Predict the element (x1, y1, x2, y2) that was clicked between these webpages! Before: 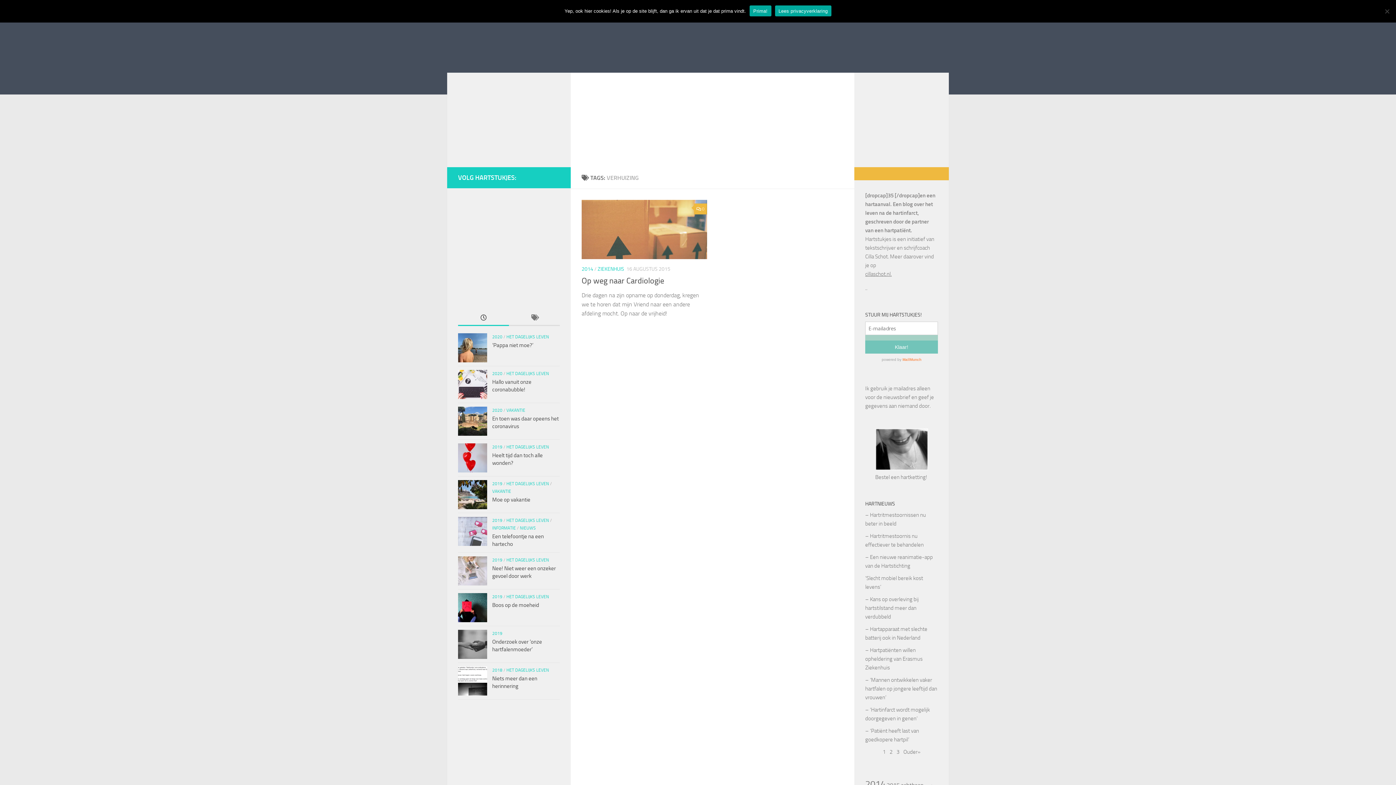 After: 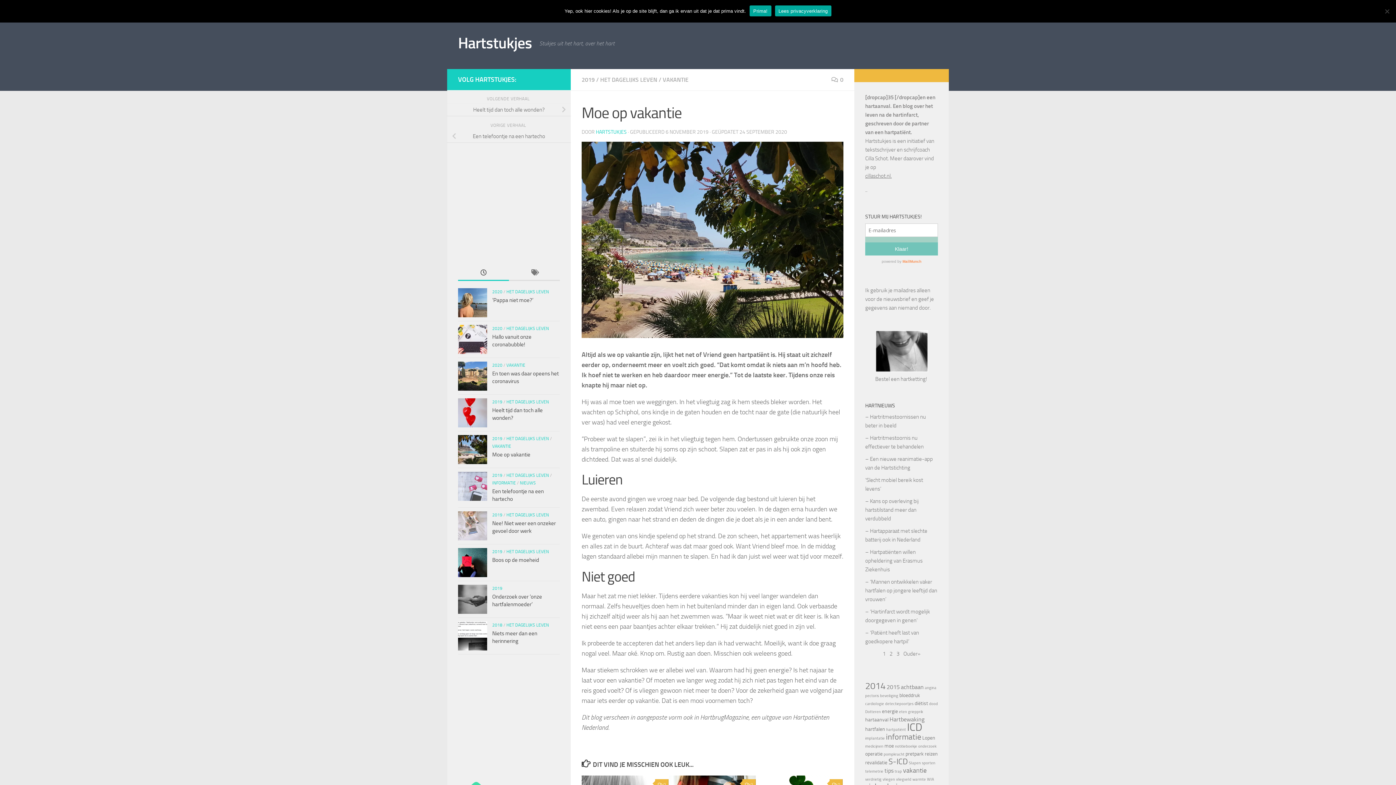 Action: label: Moe op vakantie bbox: (492, 496, 530, 503)